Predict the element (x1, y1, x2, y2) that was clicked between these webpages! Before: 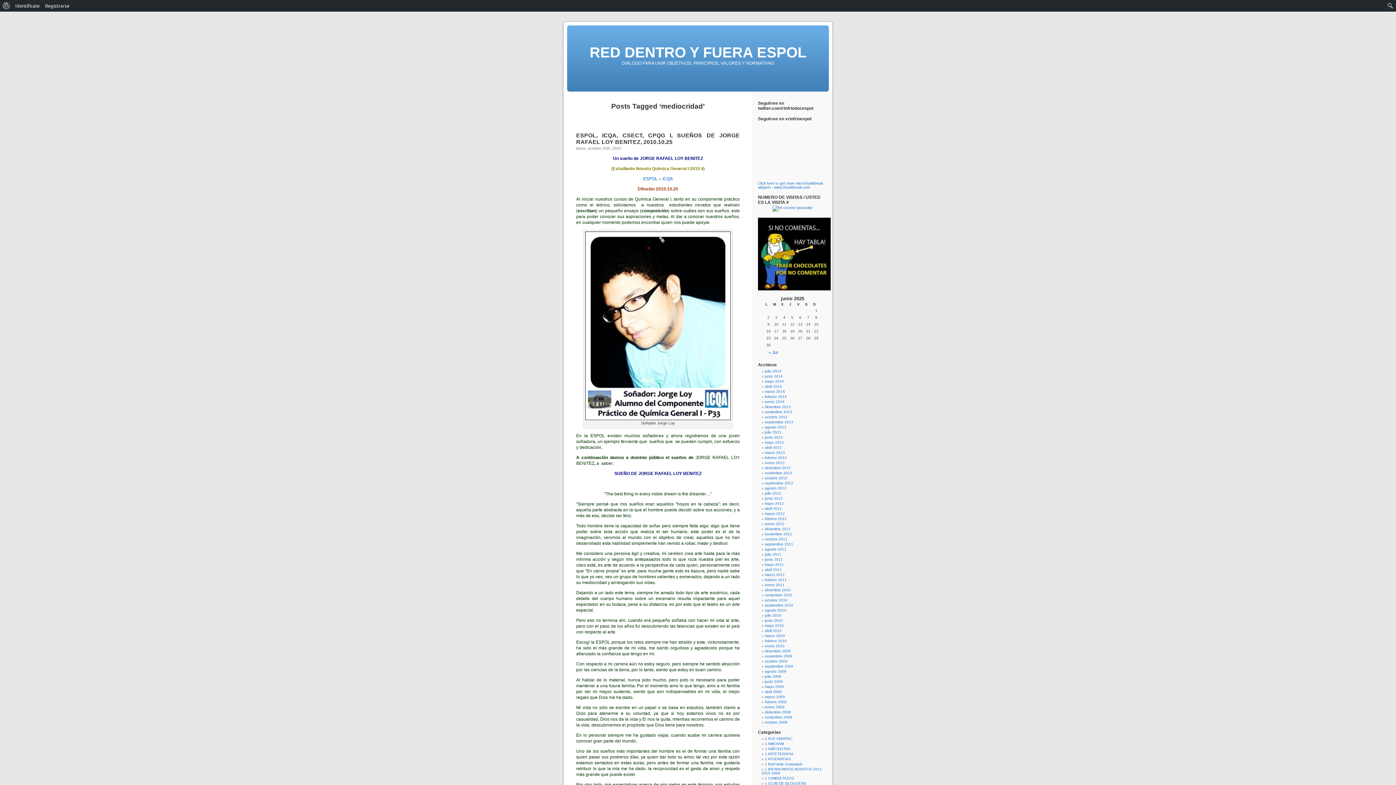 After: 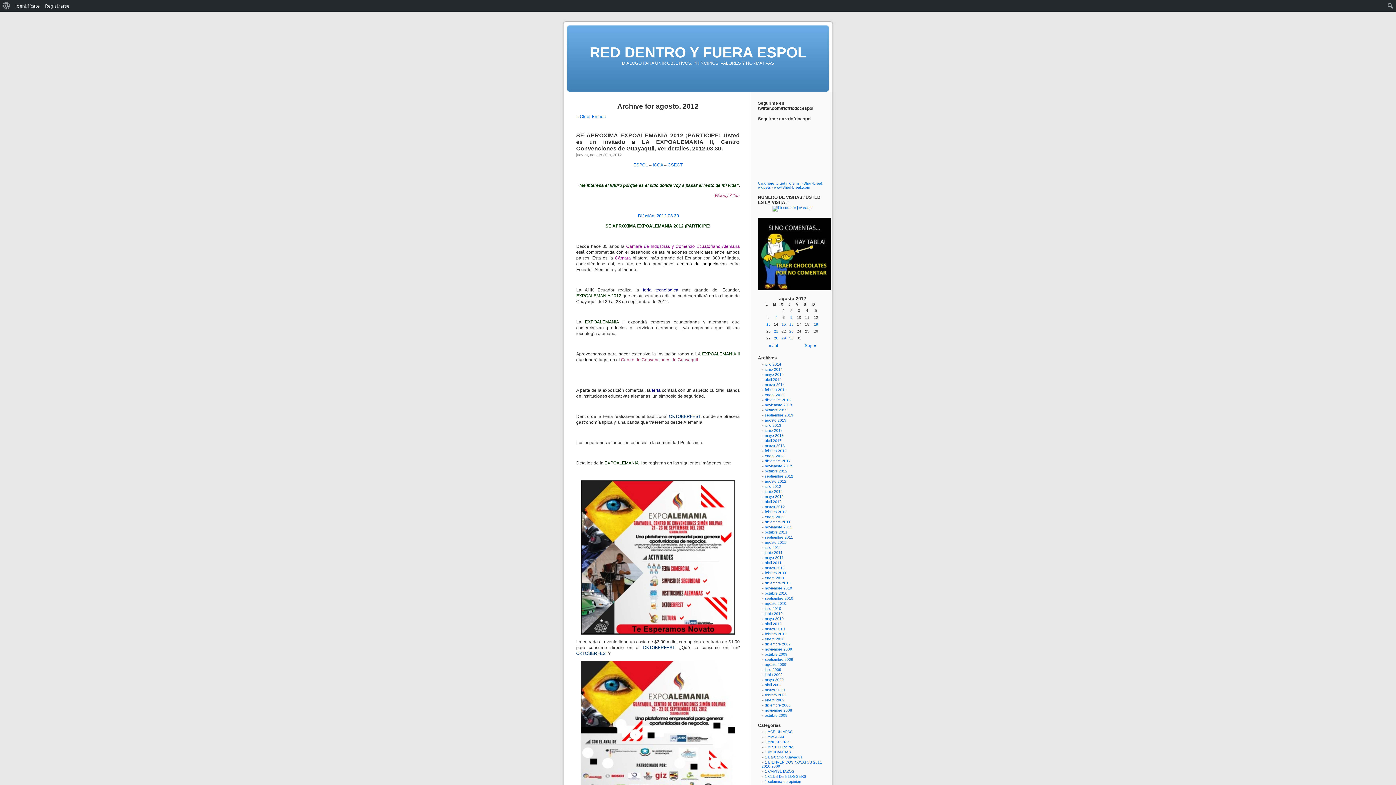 Action: bbox: (765, 486, 786, 490) label: agosto 2012